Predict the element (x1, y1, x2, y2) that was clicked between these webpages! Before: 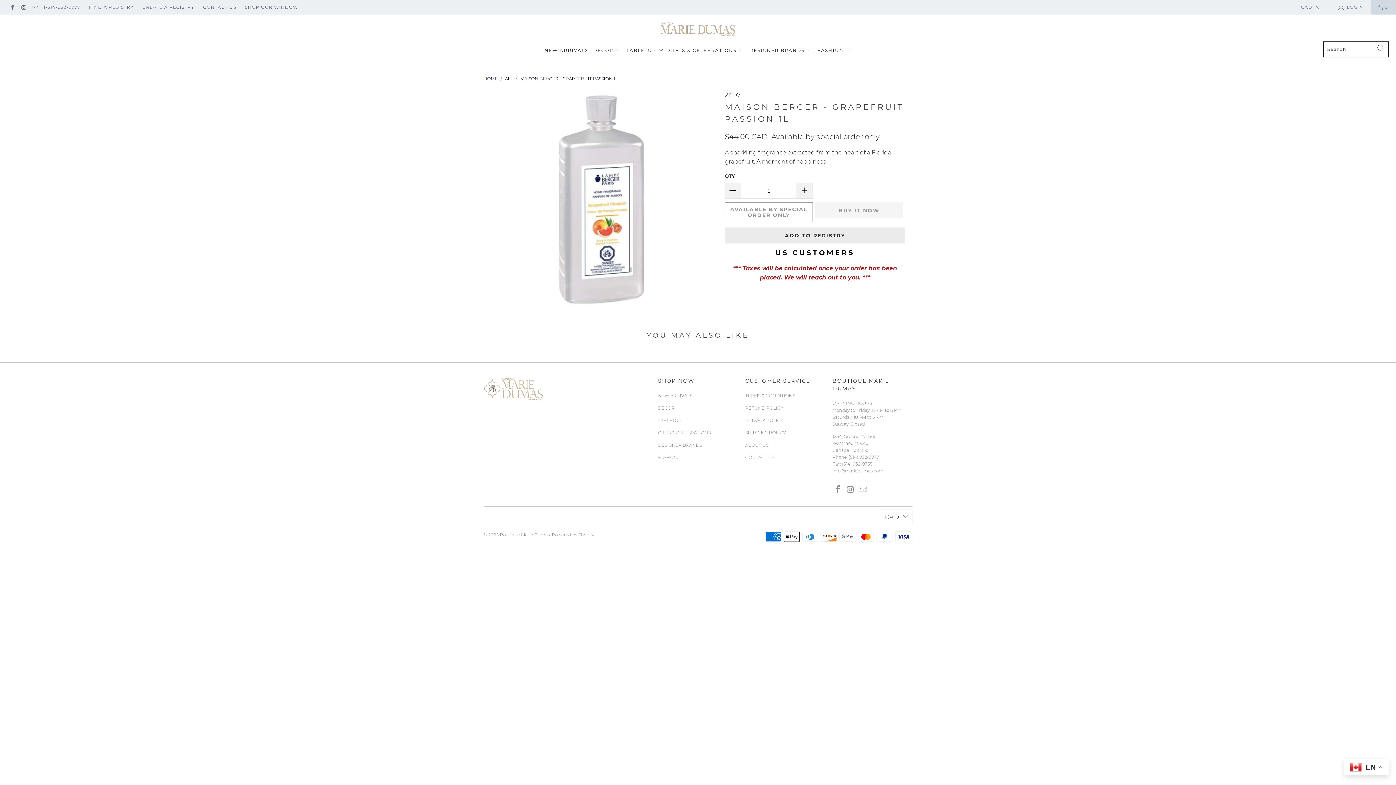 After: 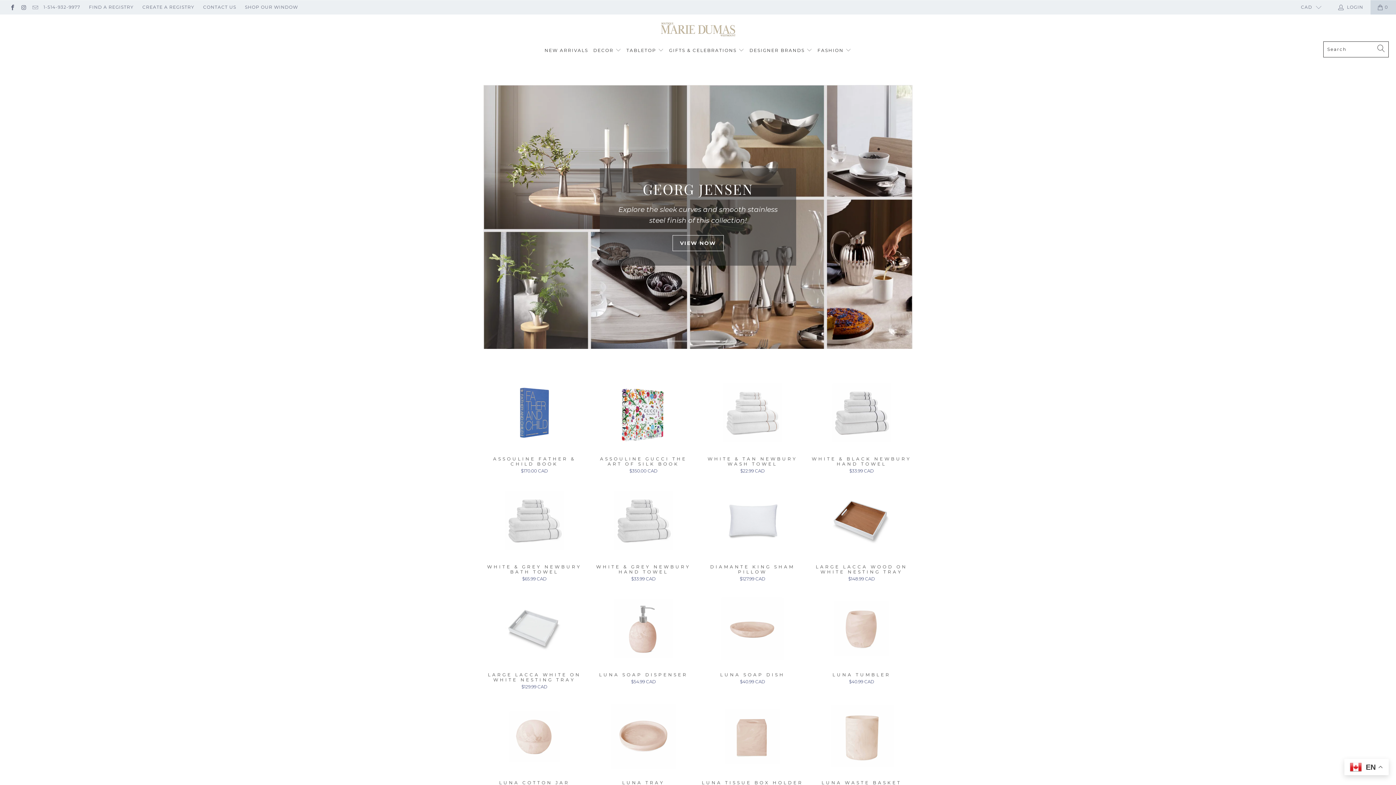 Action: label: HOME bbox: (483, 75, 497, 81)